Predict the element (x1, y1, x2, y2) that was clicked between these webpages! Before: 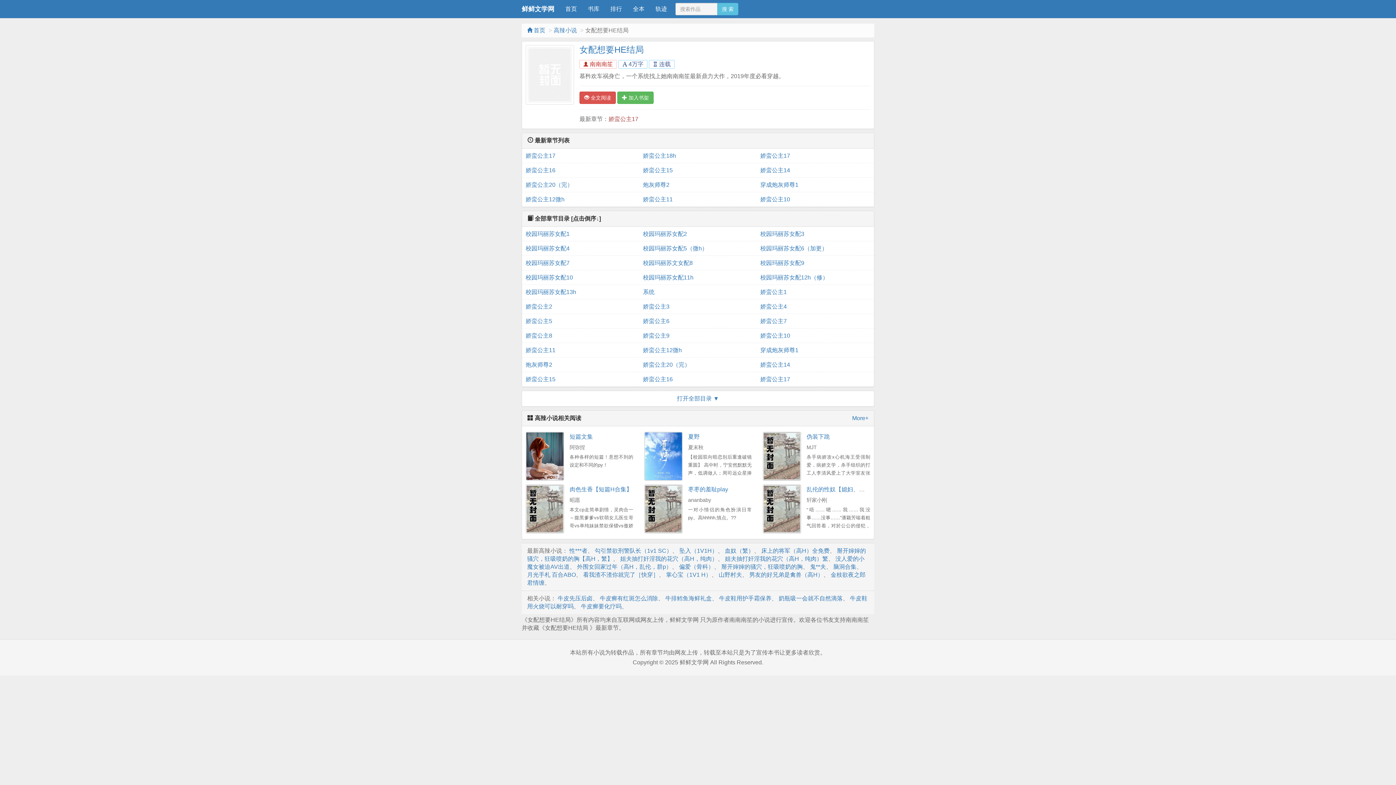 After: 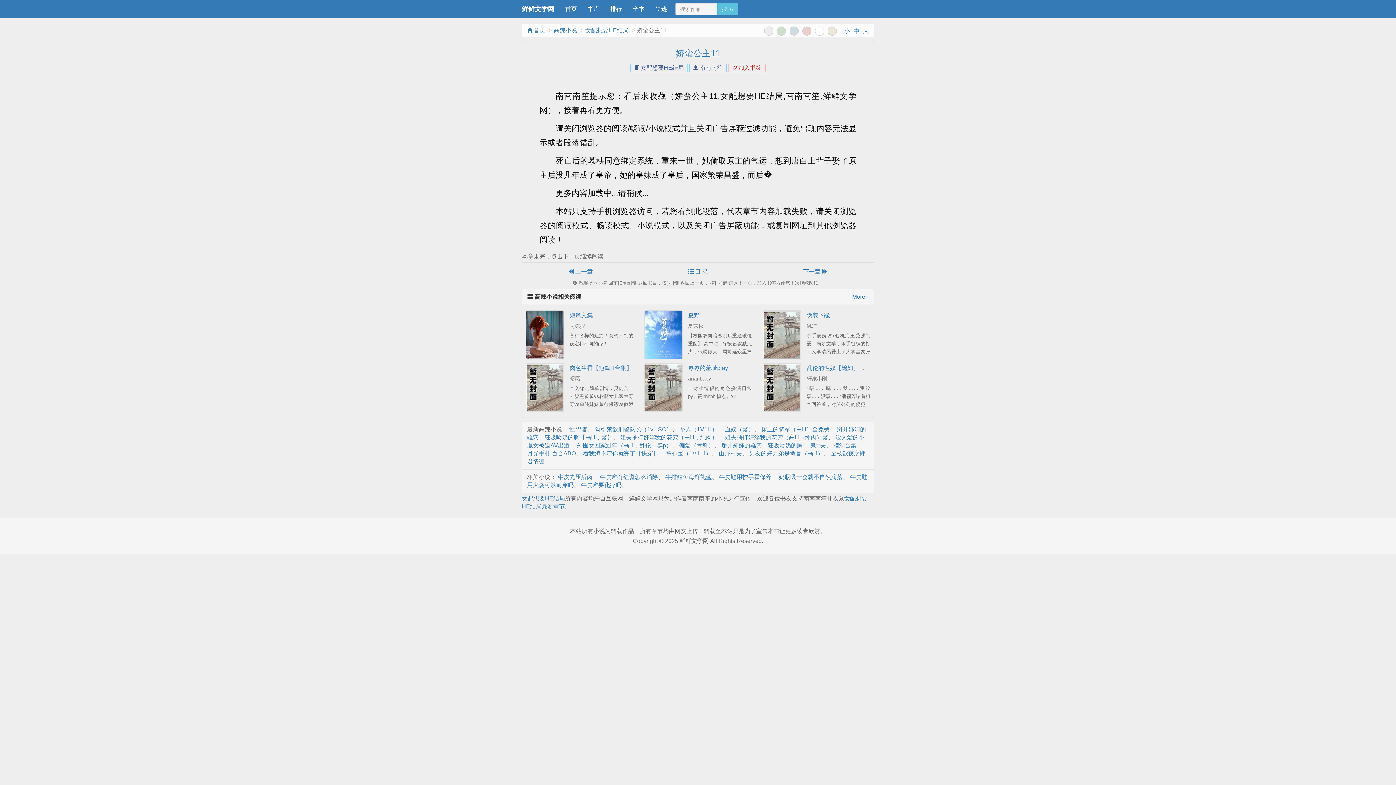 Action: bbox: (525, 343, 635, 357) label: 娇蛮公主11